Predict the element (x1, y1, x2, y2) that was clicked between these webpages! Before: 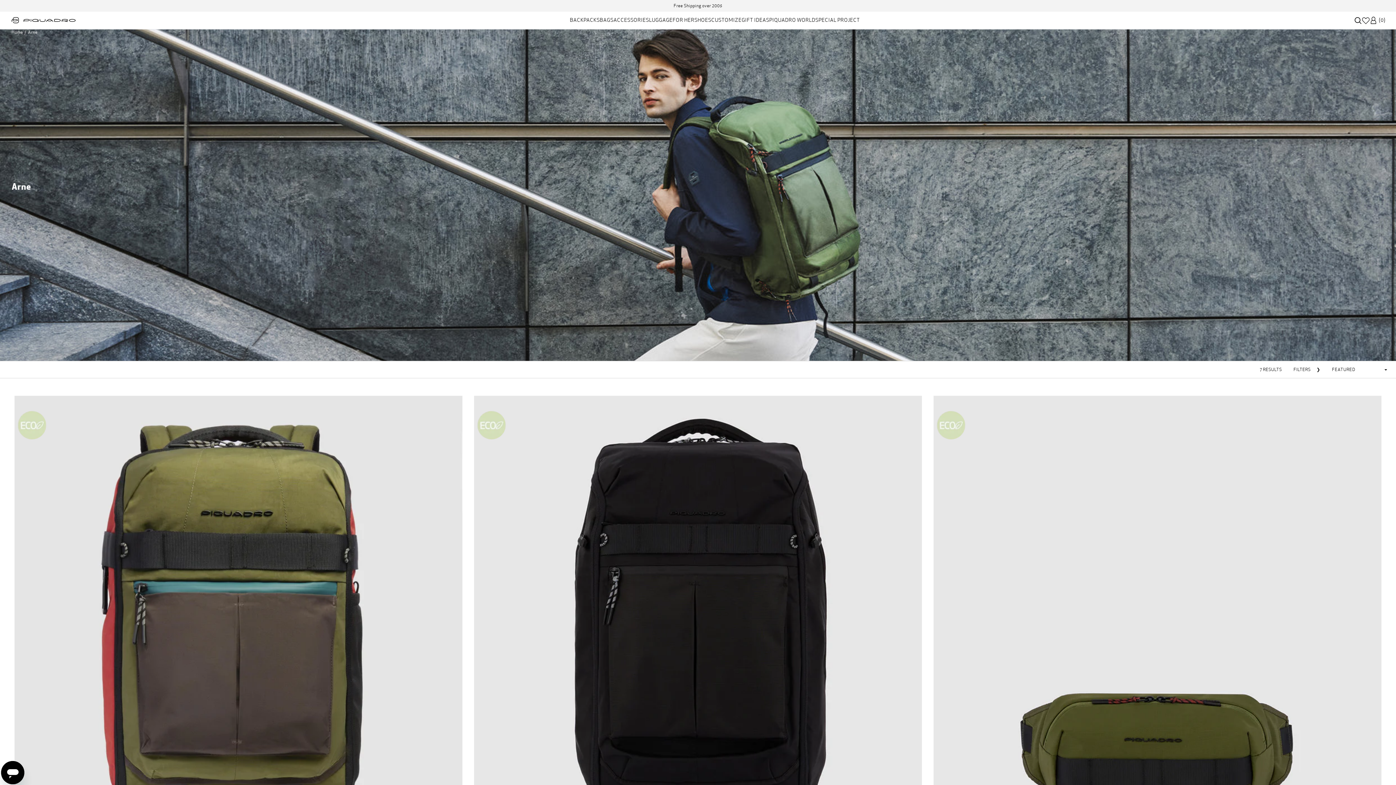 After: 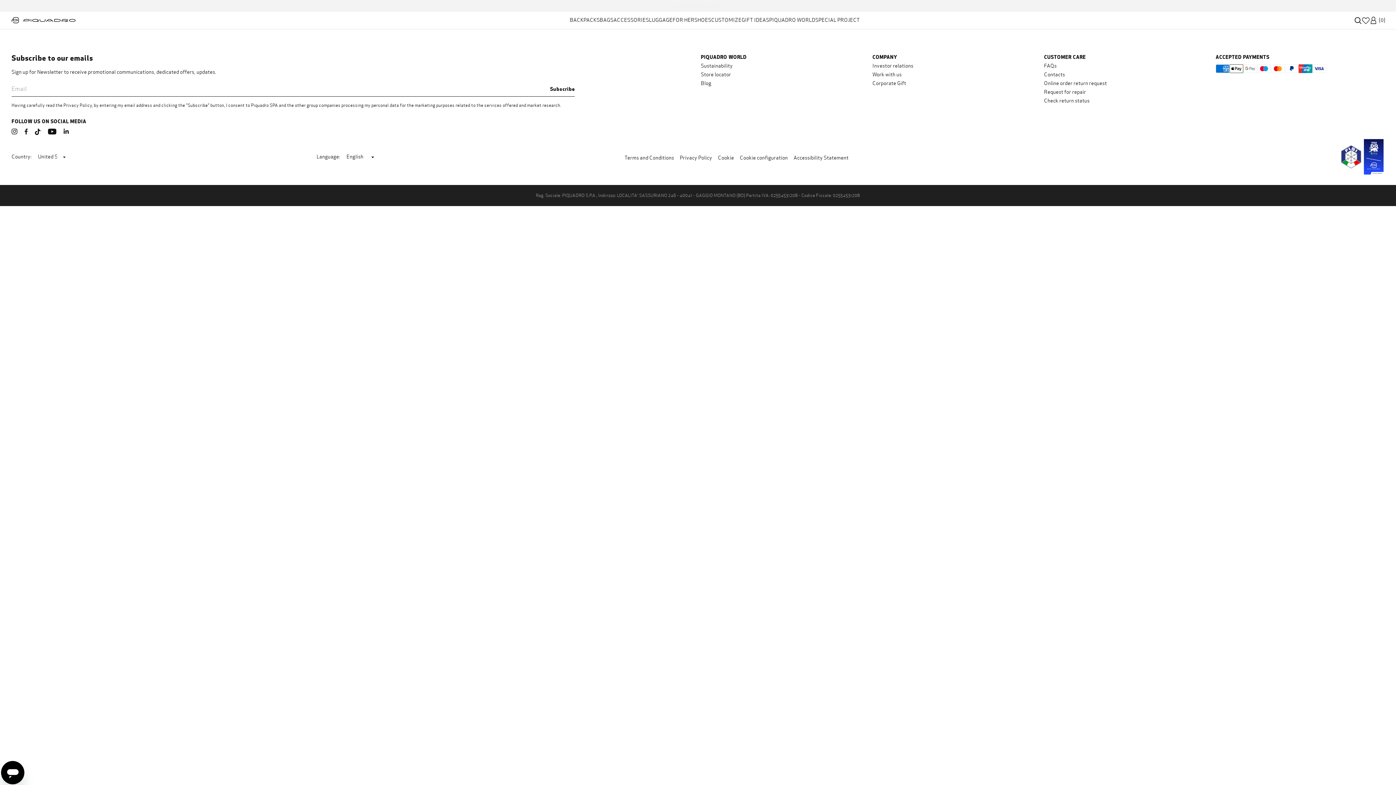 Action: bbox: (1361, 17, 1370, 23)